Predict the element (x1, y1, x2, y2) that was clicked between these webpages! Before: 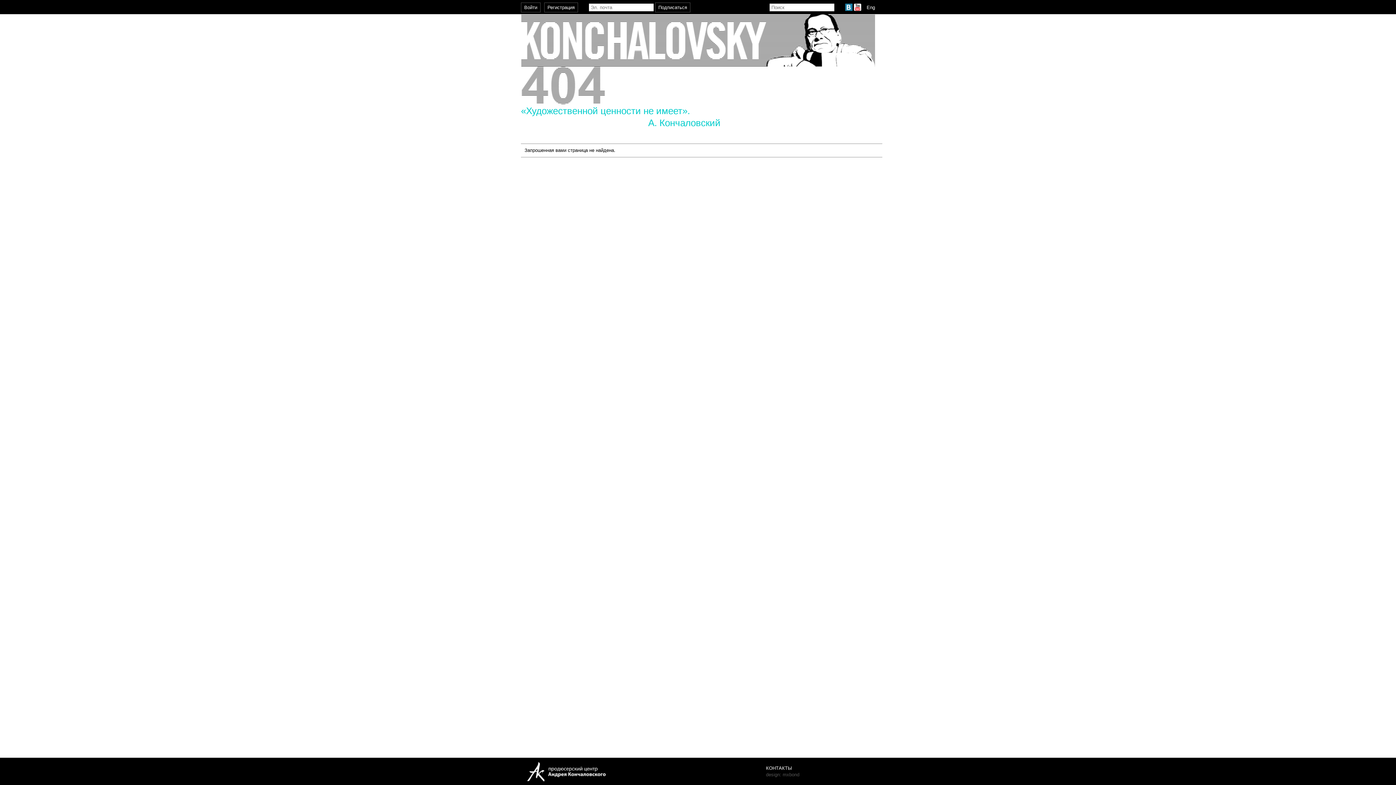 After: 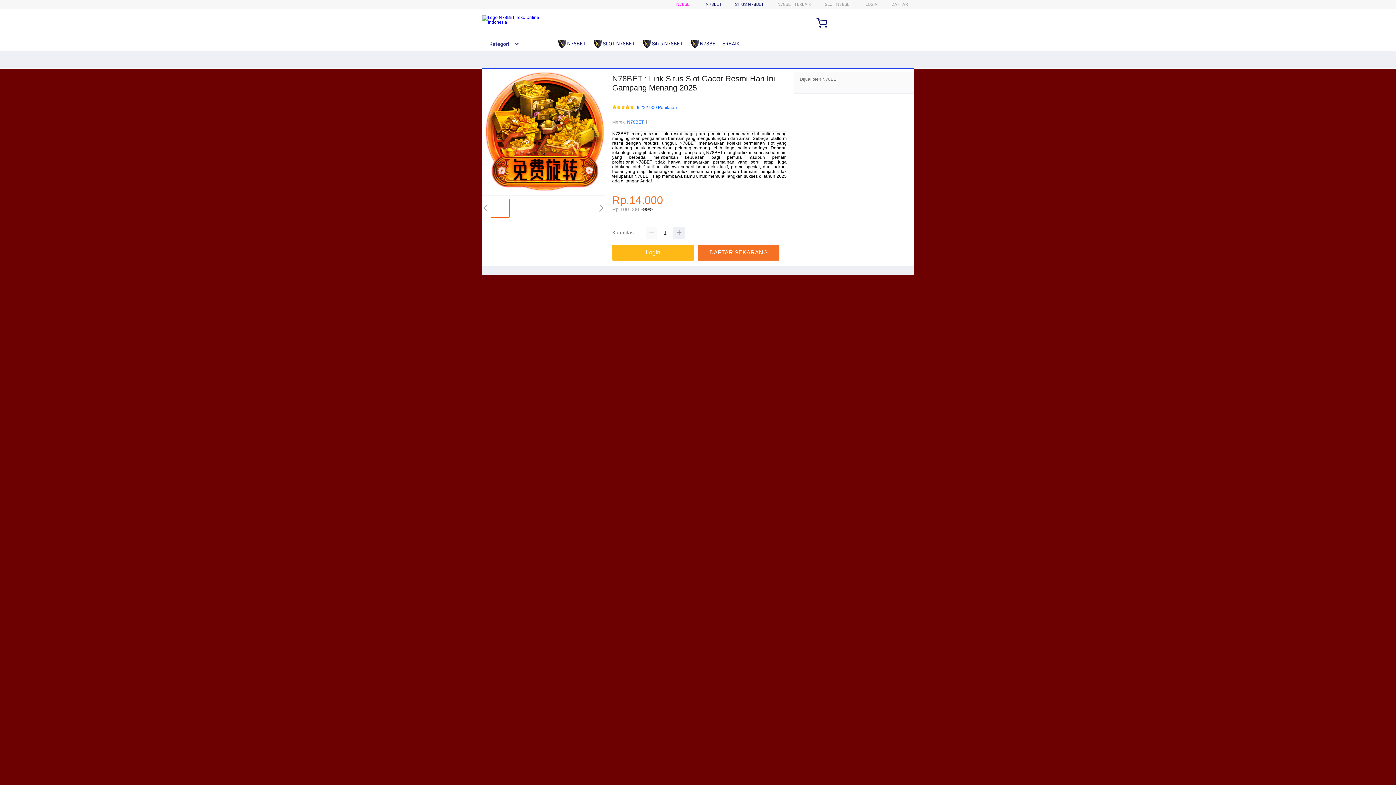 Action: label: design: mxbond bbox: (766, 772, 799, 777)